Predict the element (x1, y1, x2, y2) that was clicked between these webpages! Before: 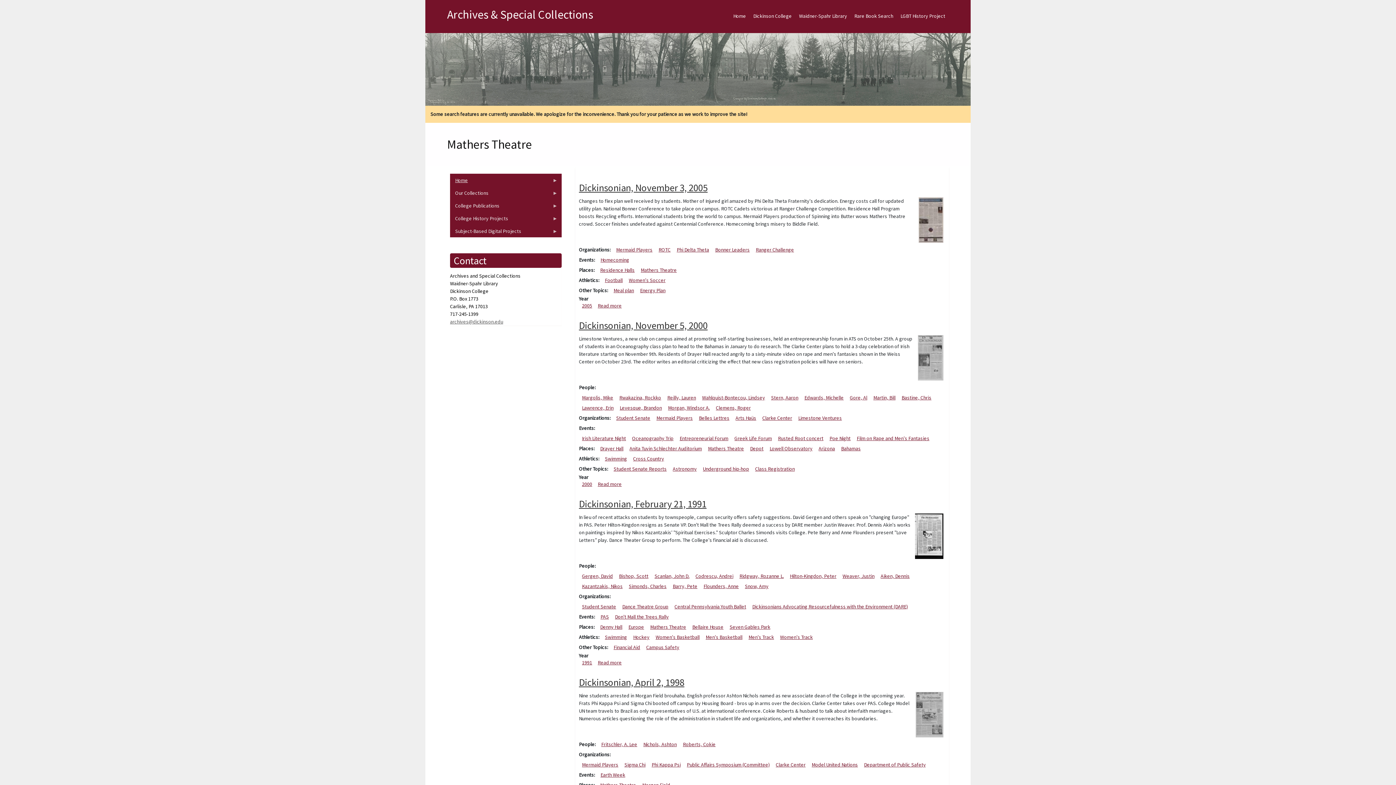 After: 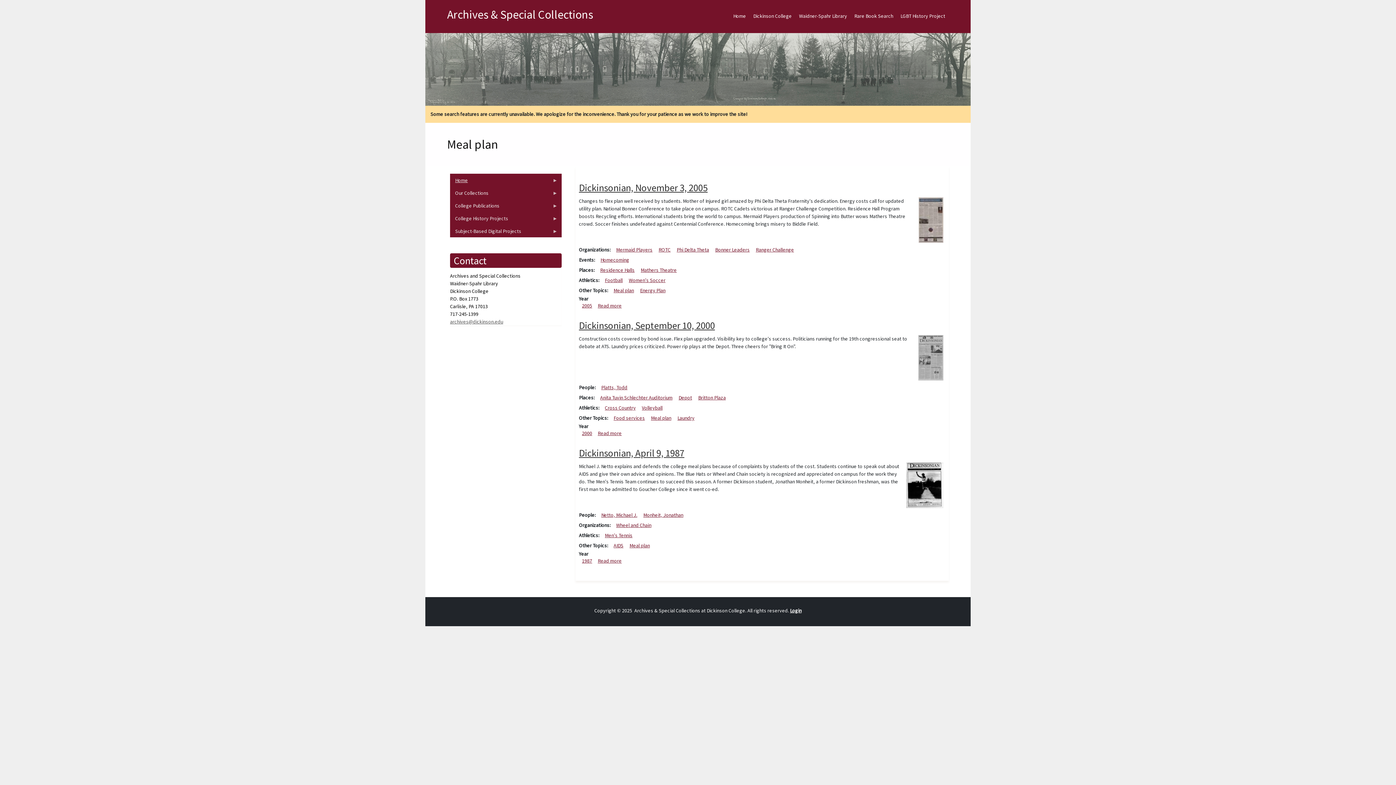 Action: label: Meal plan bbox: (613, 287, 634, 293)